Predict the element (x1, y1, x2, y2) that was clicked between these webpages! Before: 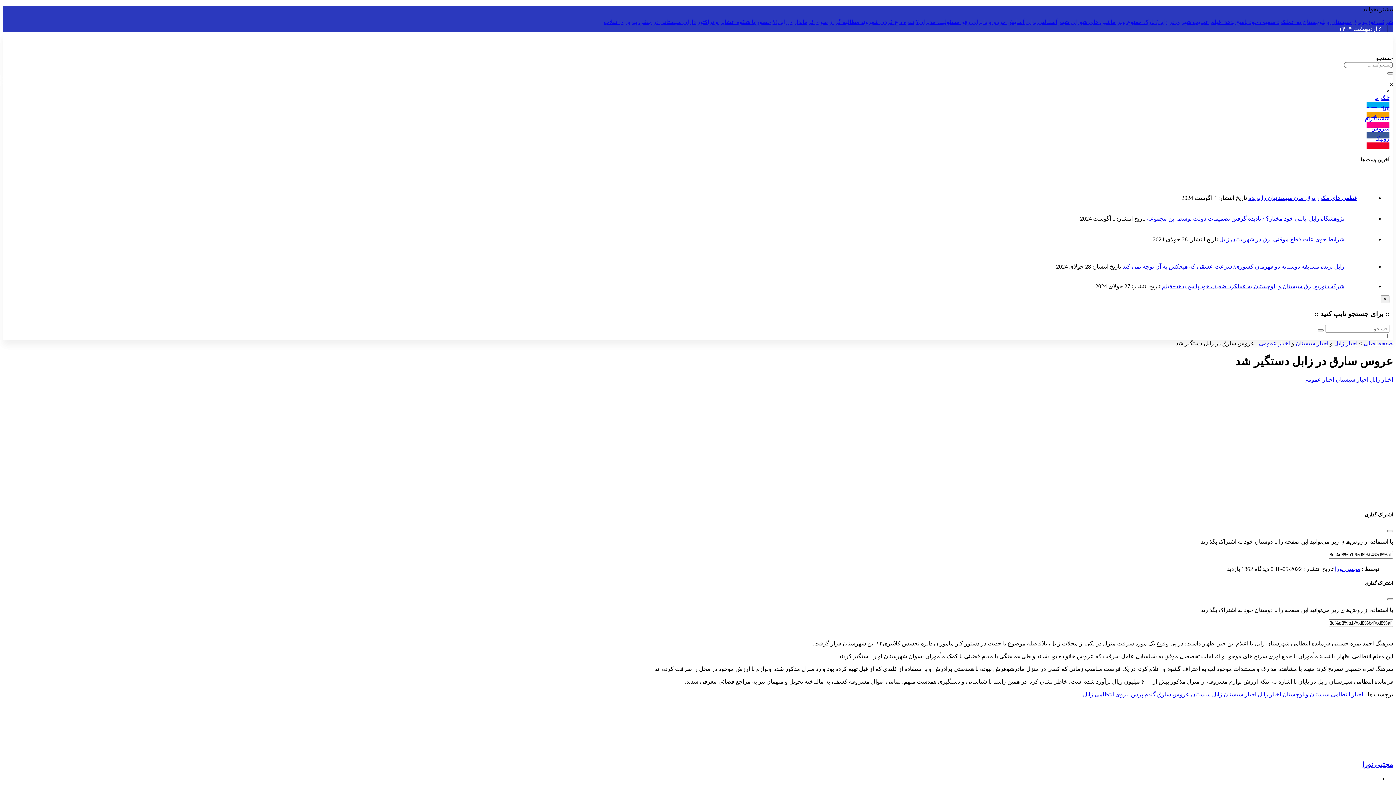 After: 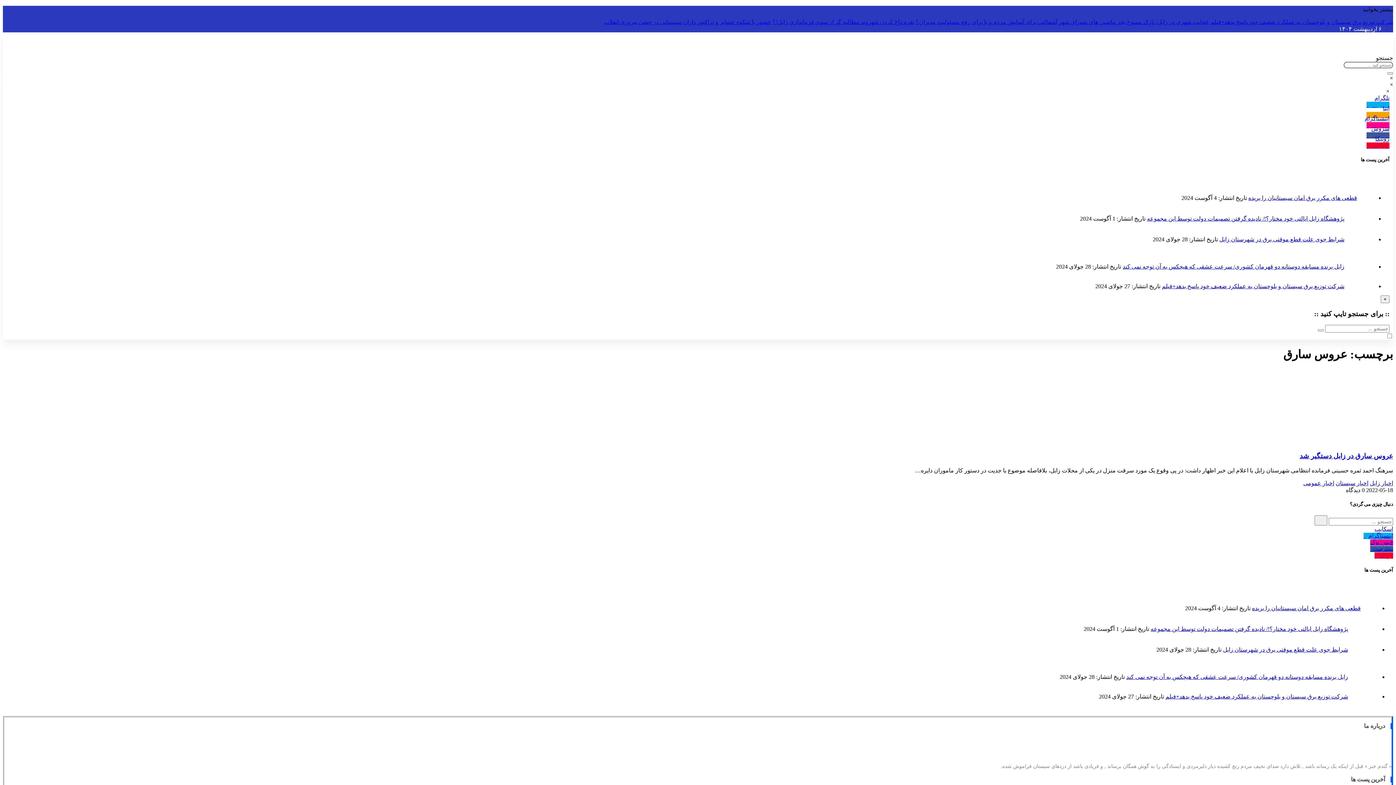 Action: label: عروس سارق bbox: (1157, 691, 1189, 697)